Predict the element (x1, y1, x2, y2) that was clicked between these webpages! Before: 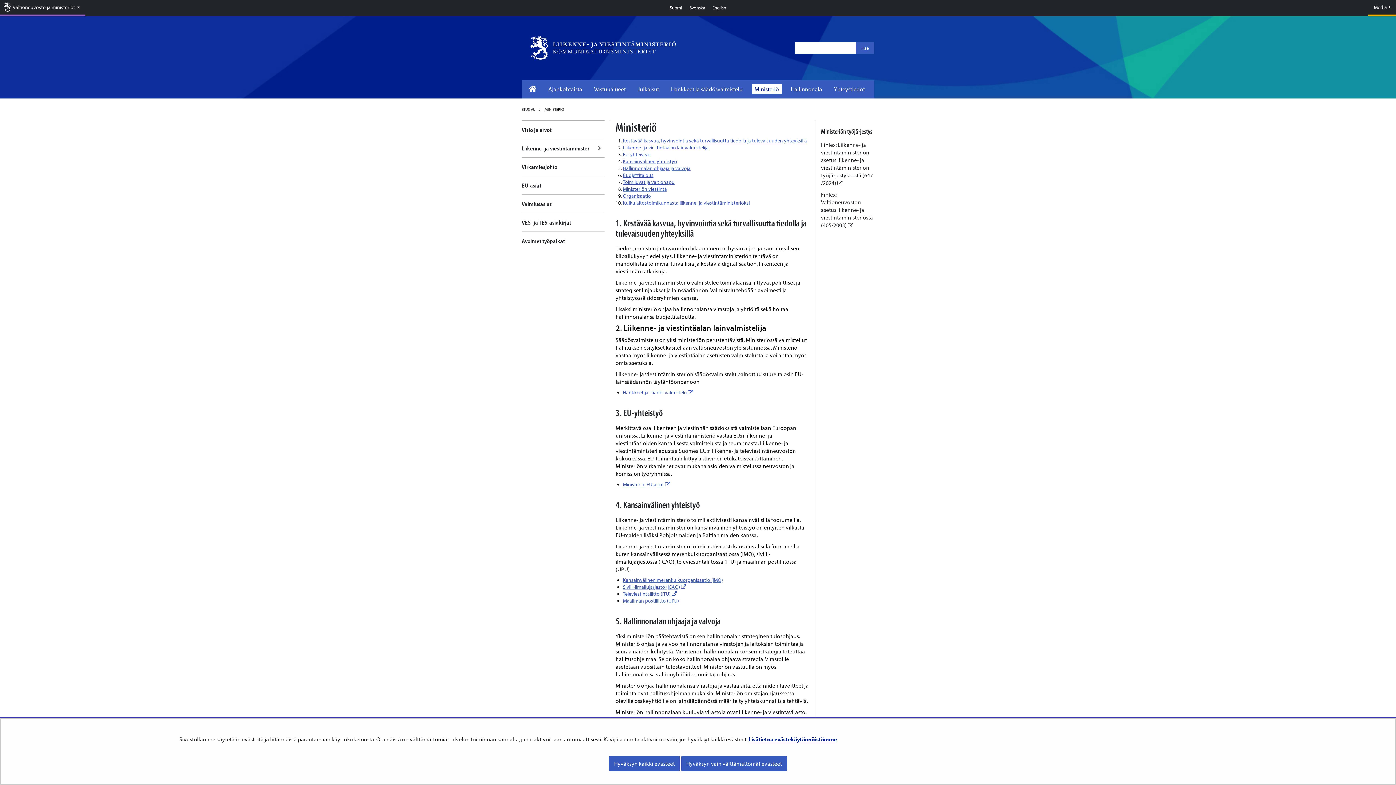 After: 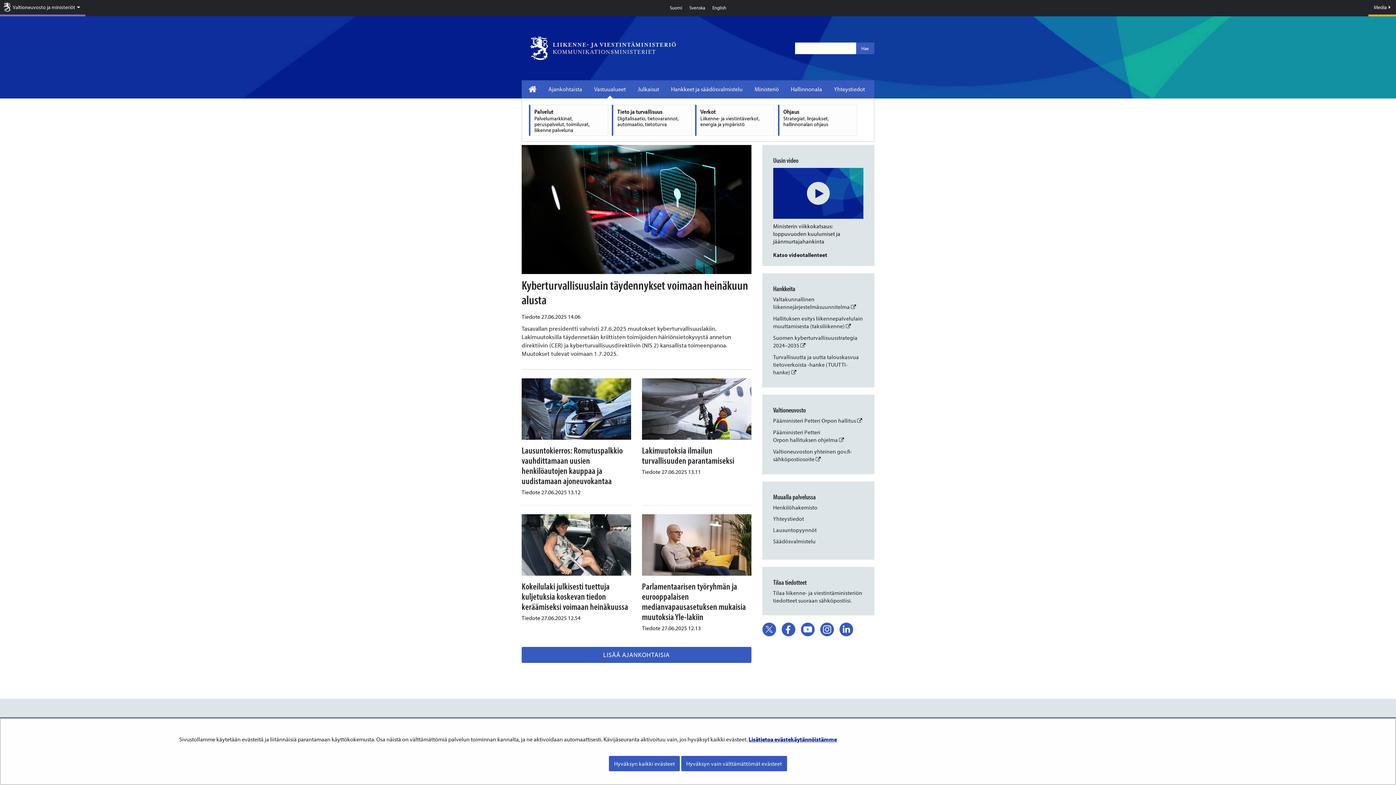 Action: label: Liikenne- ja viestintäministeriö etusivu bbox: (521, 26, 685, 69)